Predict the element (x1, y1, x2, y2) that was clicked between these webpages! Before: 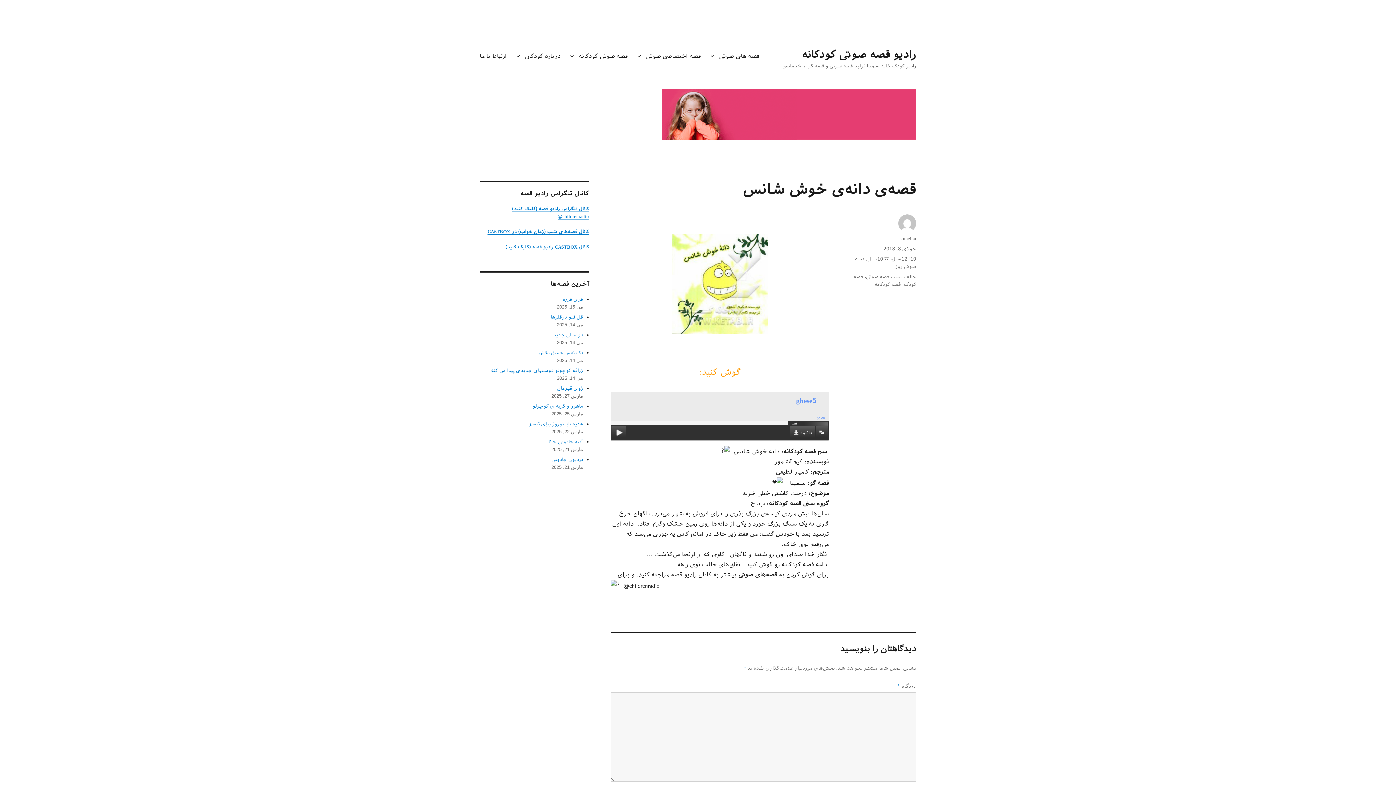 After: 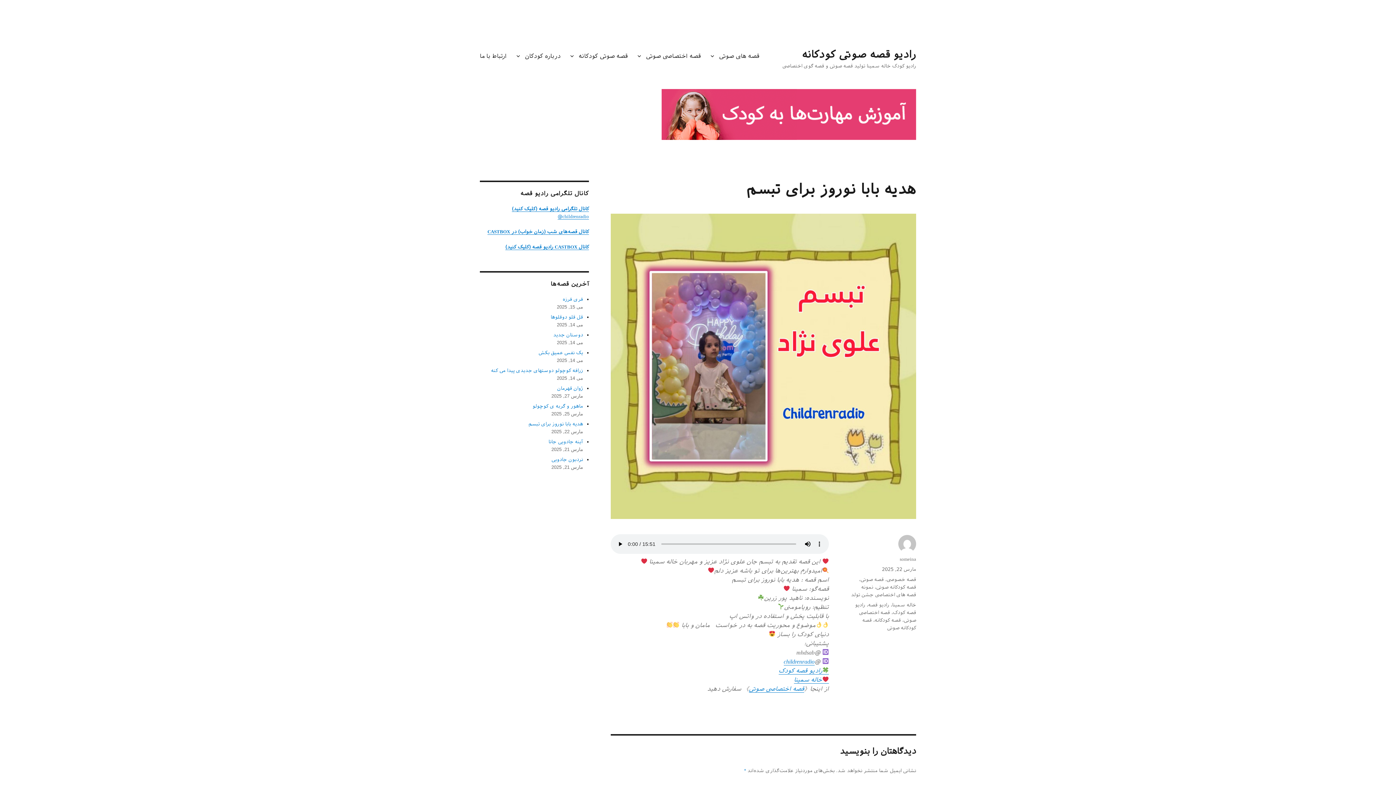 Action: bbox: (528, 421, 583, 426) label: هدیه بابا نوروز برای تبسم